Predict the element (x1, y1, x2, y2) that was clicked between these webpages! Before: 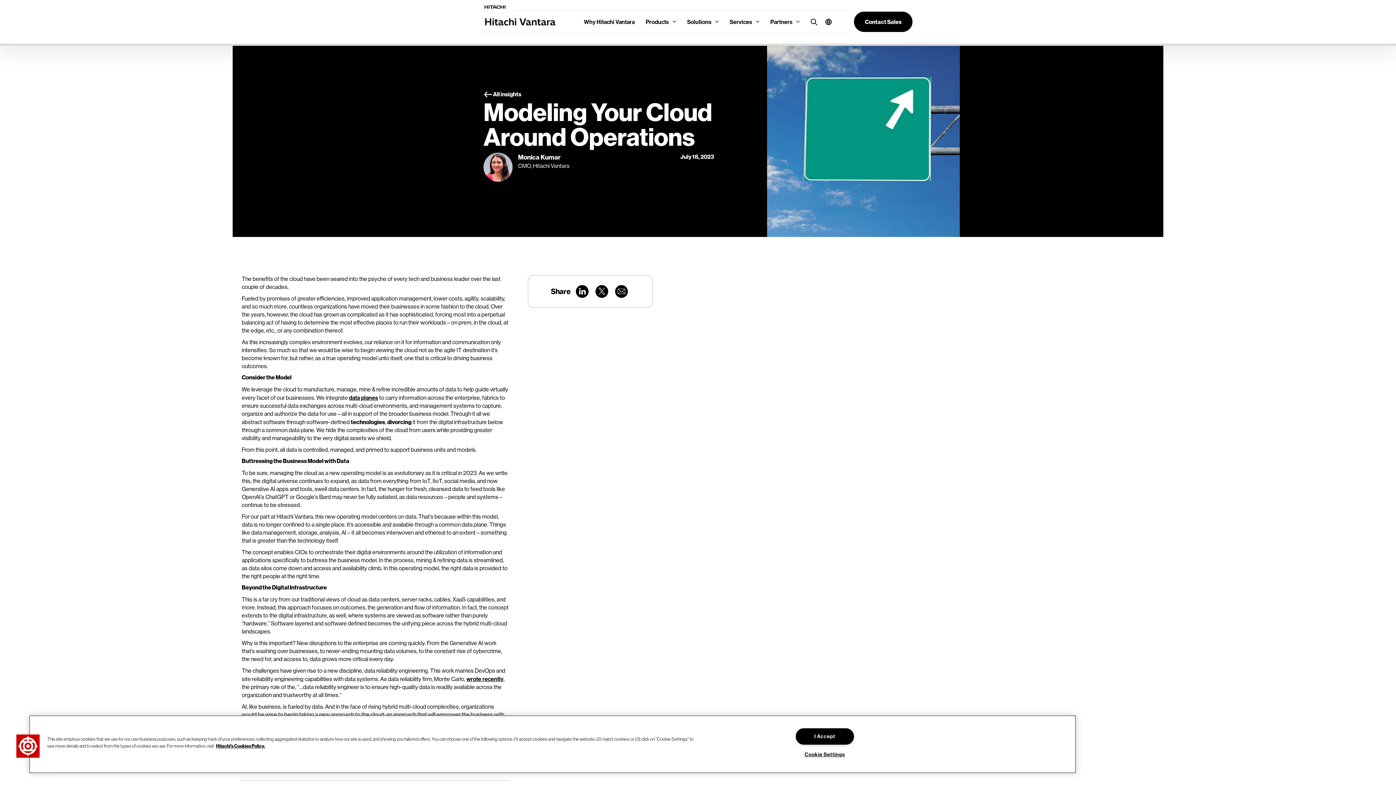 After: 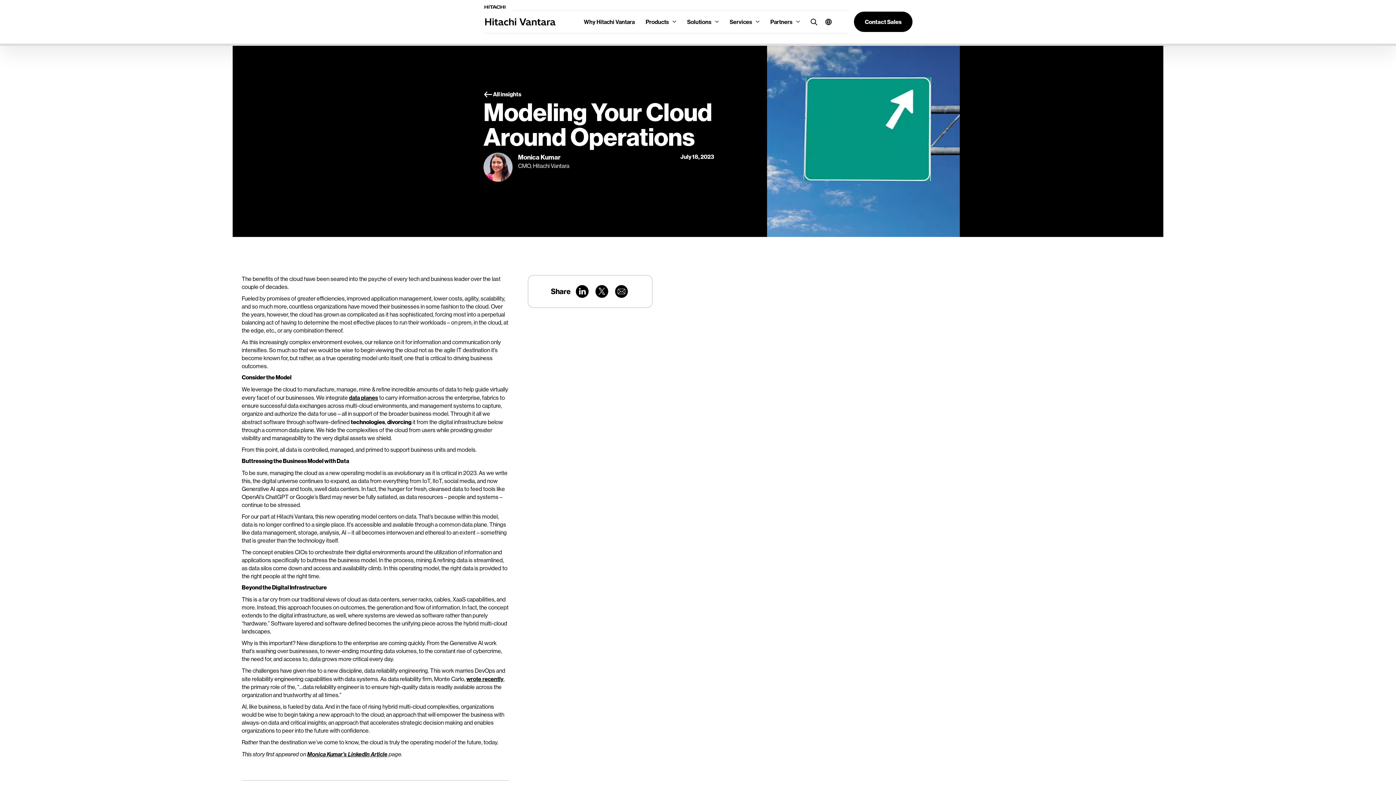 Action: label: I Accept bbox: (795, 728, 854, 745)